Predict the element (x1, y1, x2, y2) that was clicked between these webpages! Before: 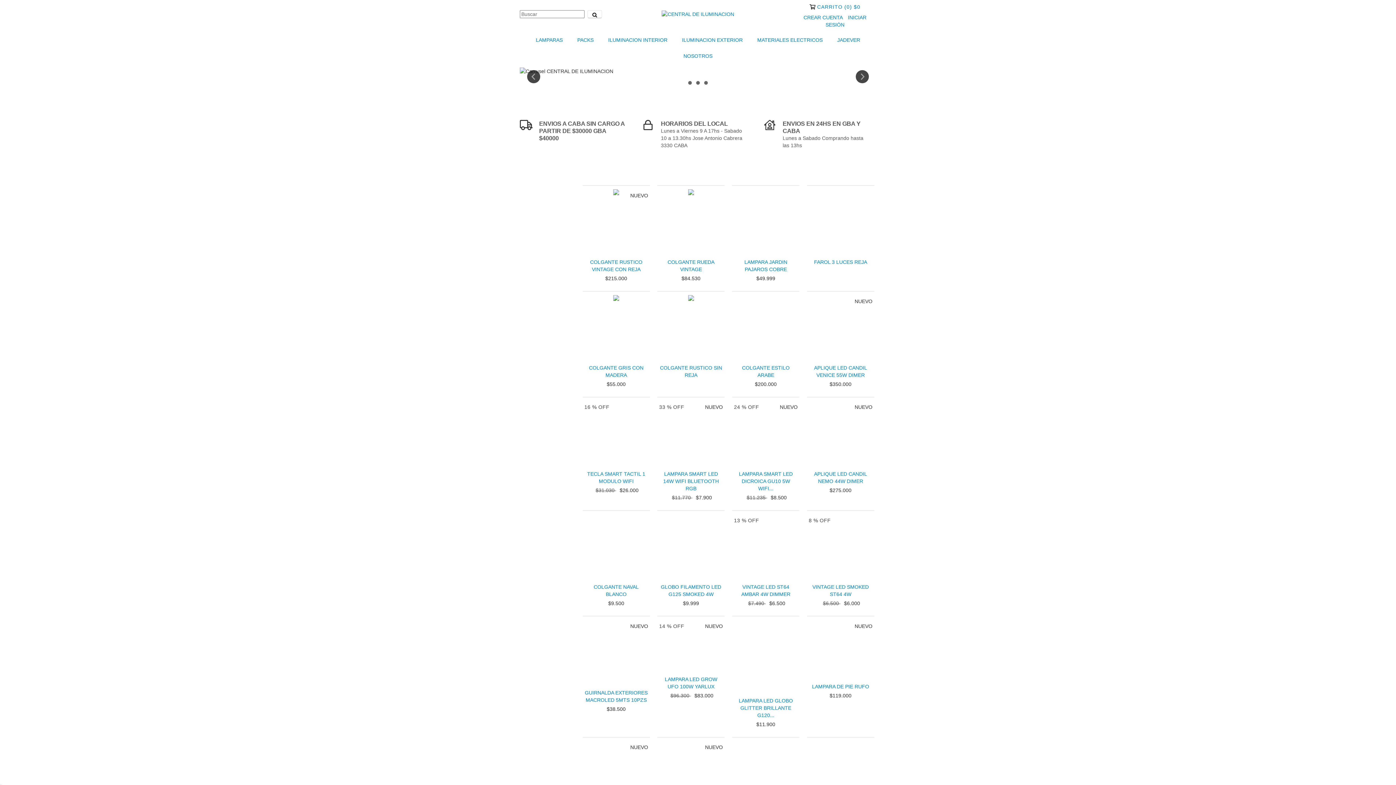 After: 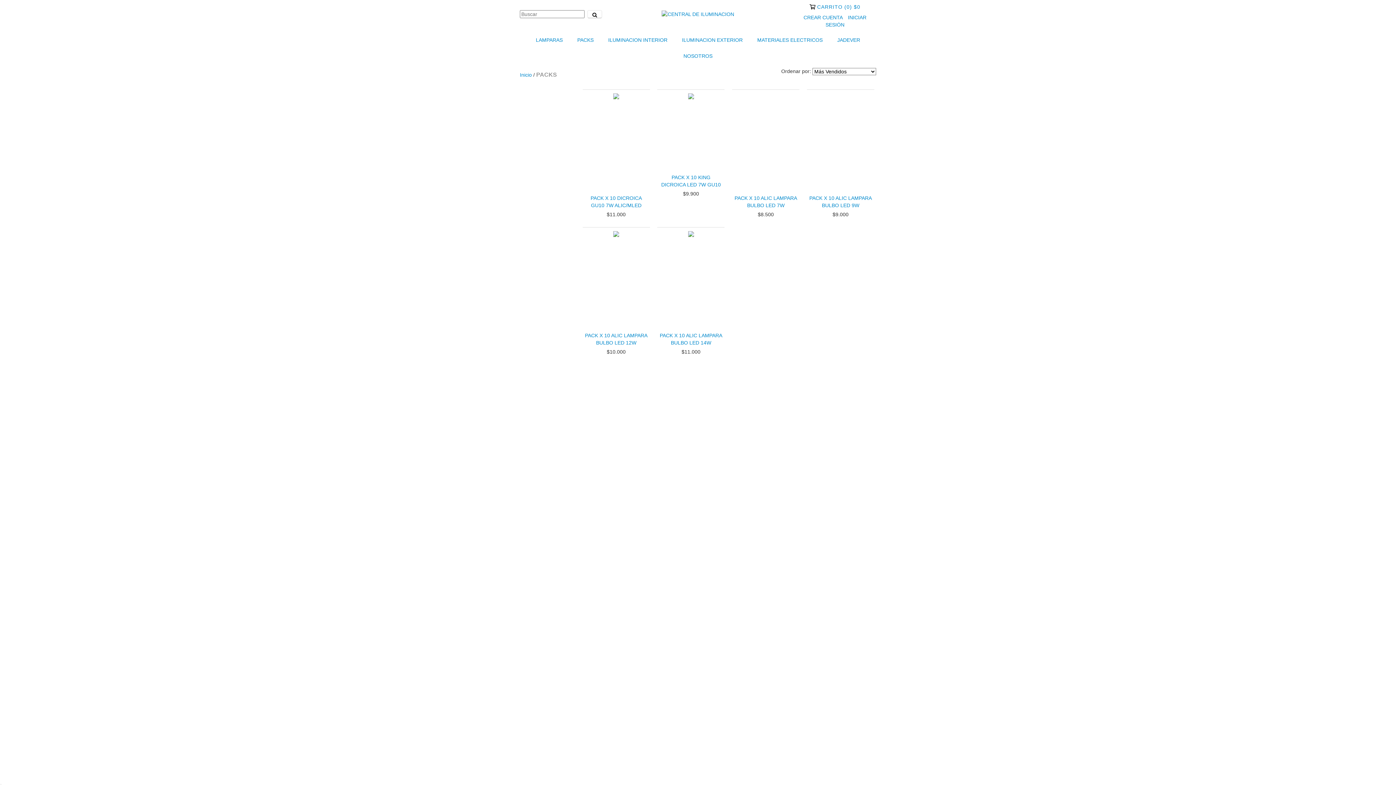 Action: label: PACKS bbox: (570, 32, 600, 48)